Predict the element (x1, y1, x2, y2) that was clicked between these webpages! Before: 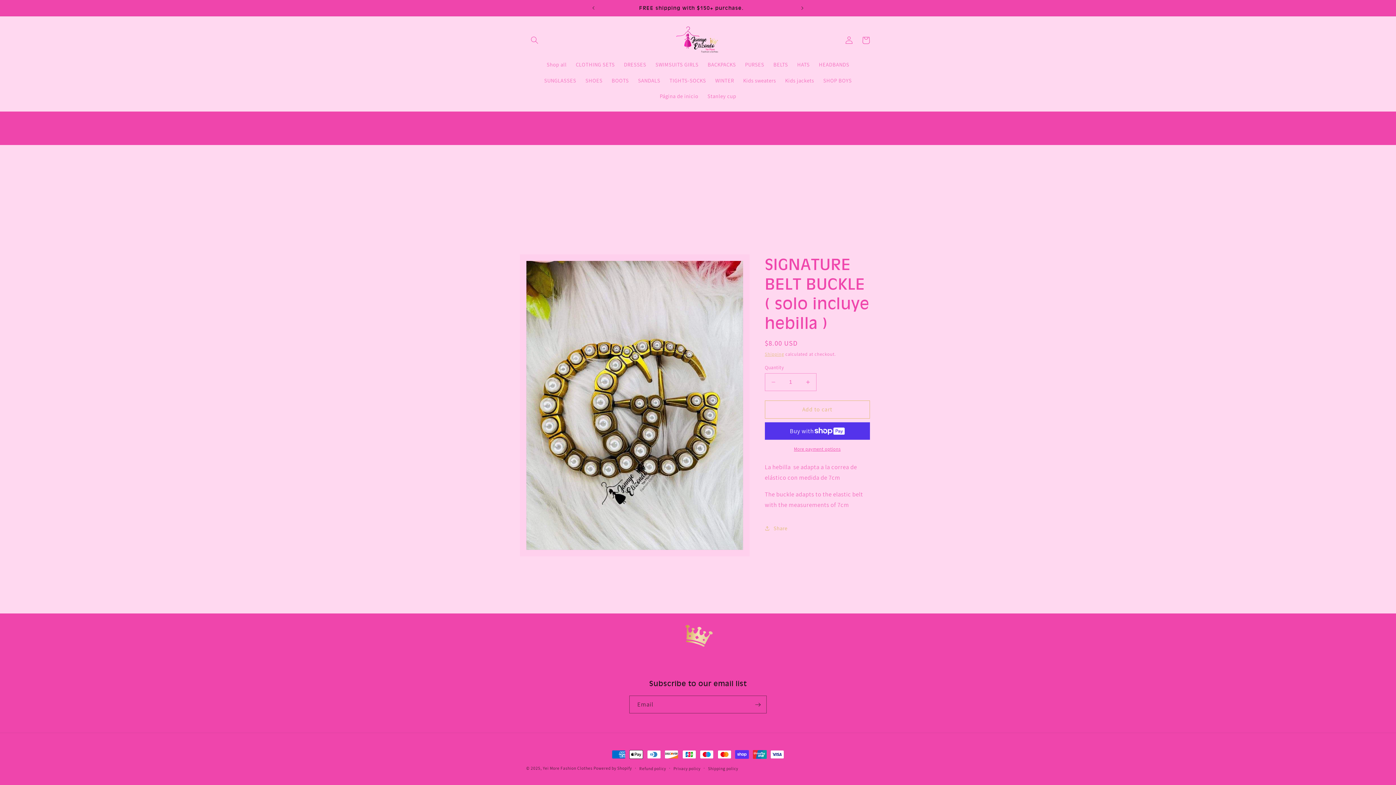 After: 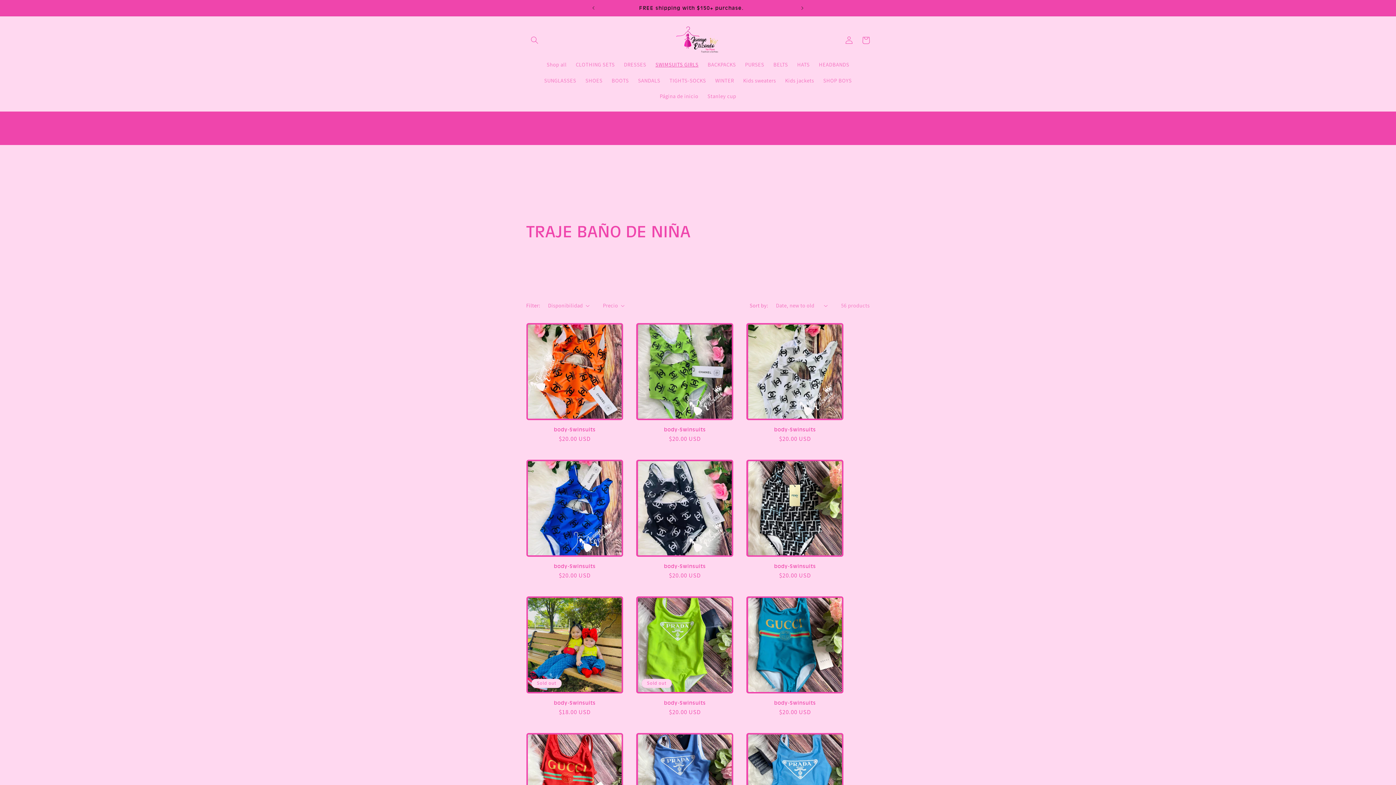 Action: label: SWIMSUITS GIRLS bbox: (651, 57, 703, 72)